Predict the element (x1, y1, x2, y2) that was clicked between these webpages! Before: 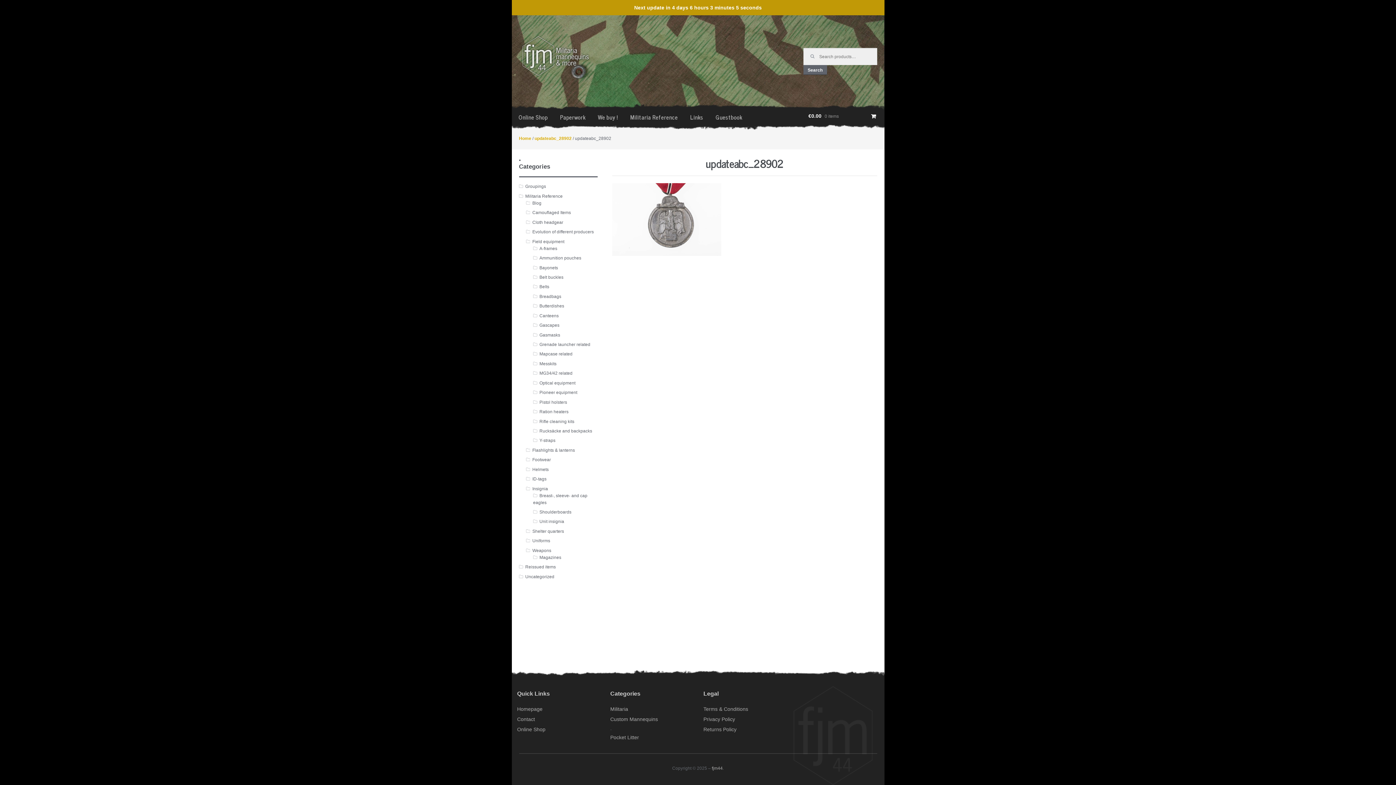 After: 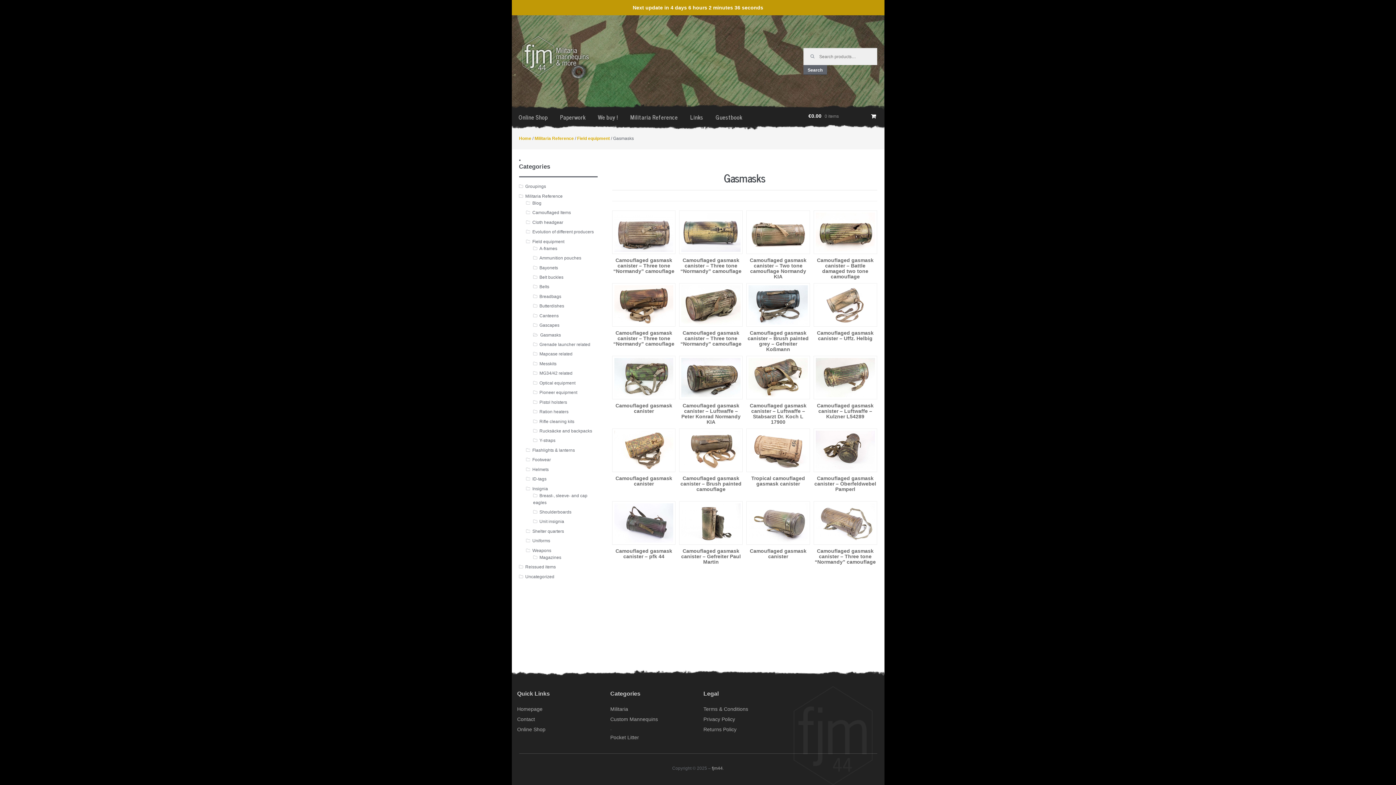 Action: label: Gasmasks bbox: (539, 332, 560, 337)